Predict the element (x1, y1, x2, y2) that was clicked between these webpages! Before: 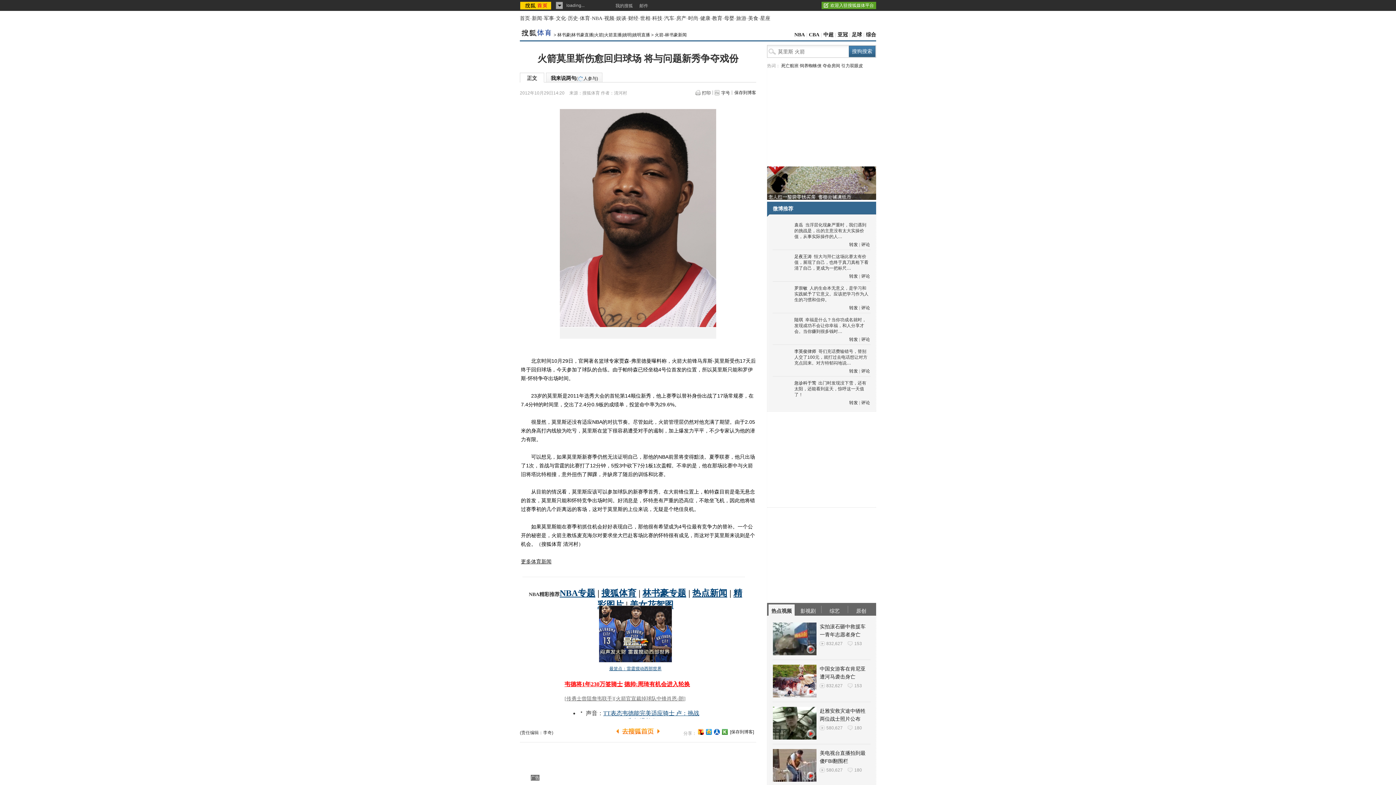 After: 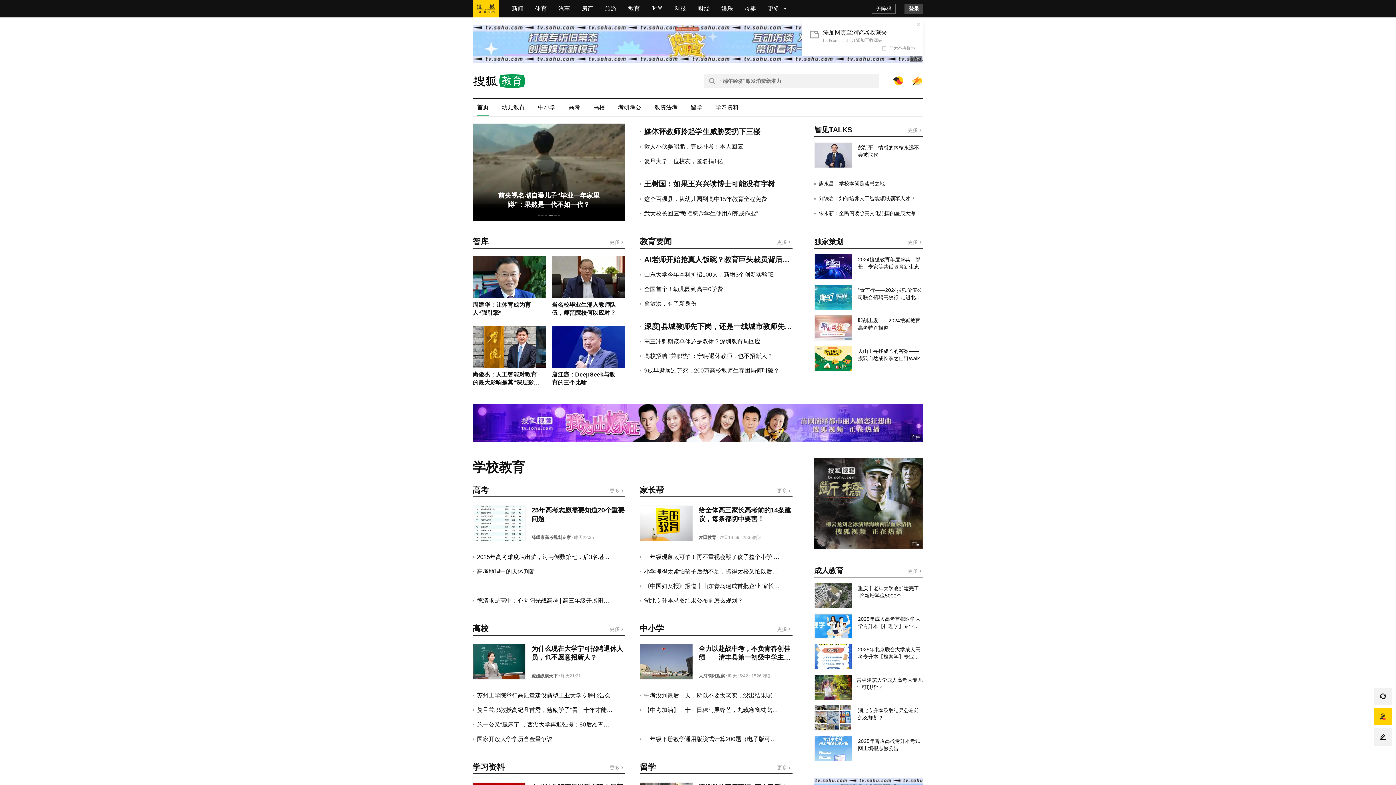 Action: label: 教育 bbox: (712, 15, 722, 21)